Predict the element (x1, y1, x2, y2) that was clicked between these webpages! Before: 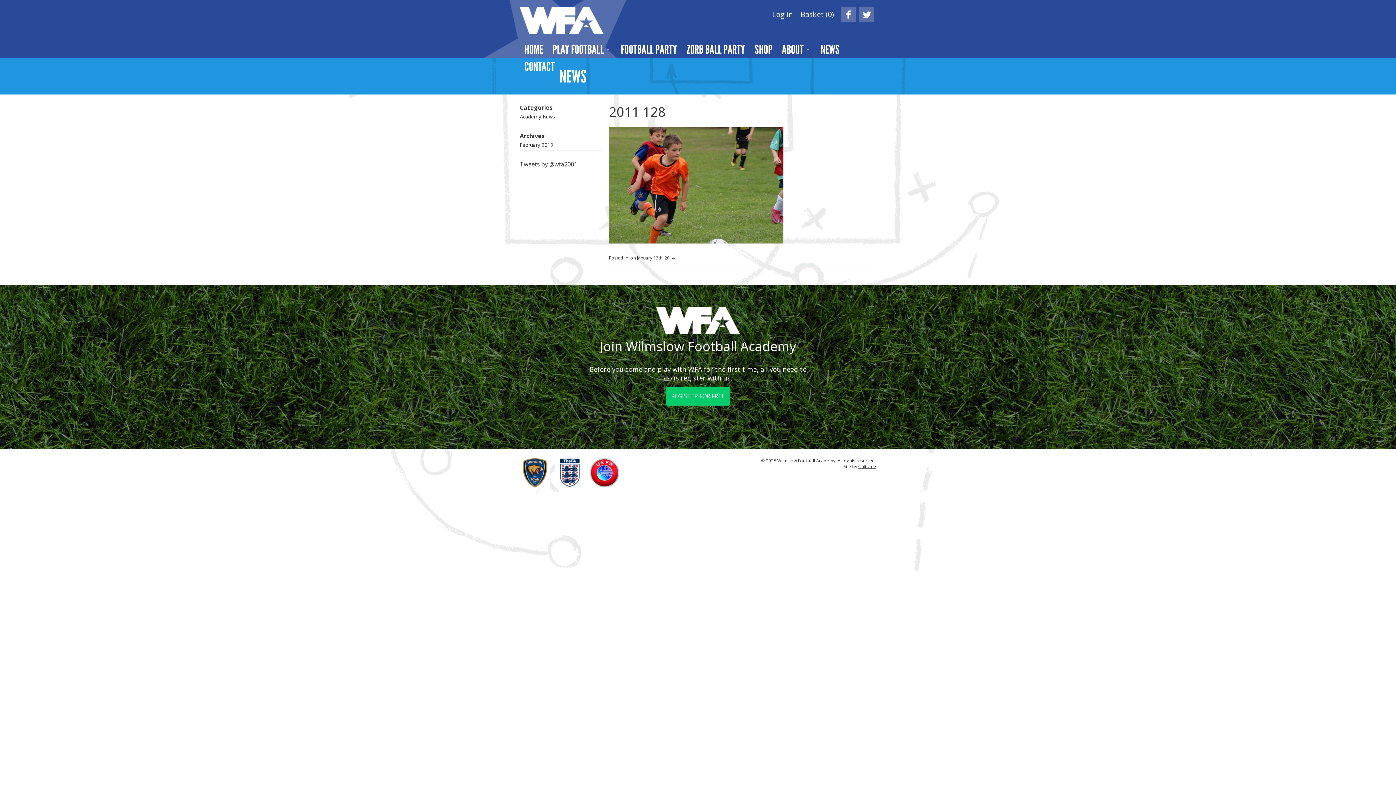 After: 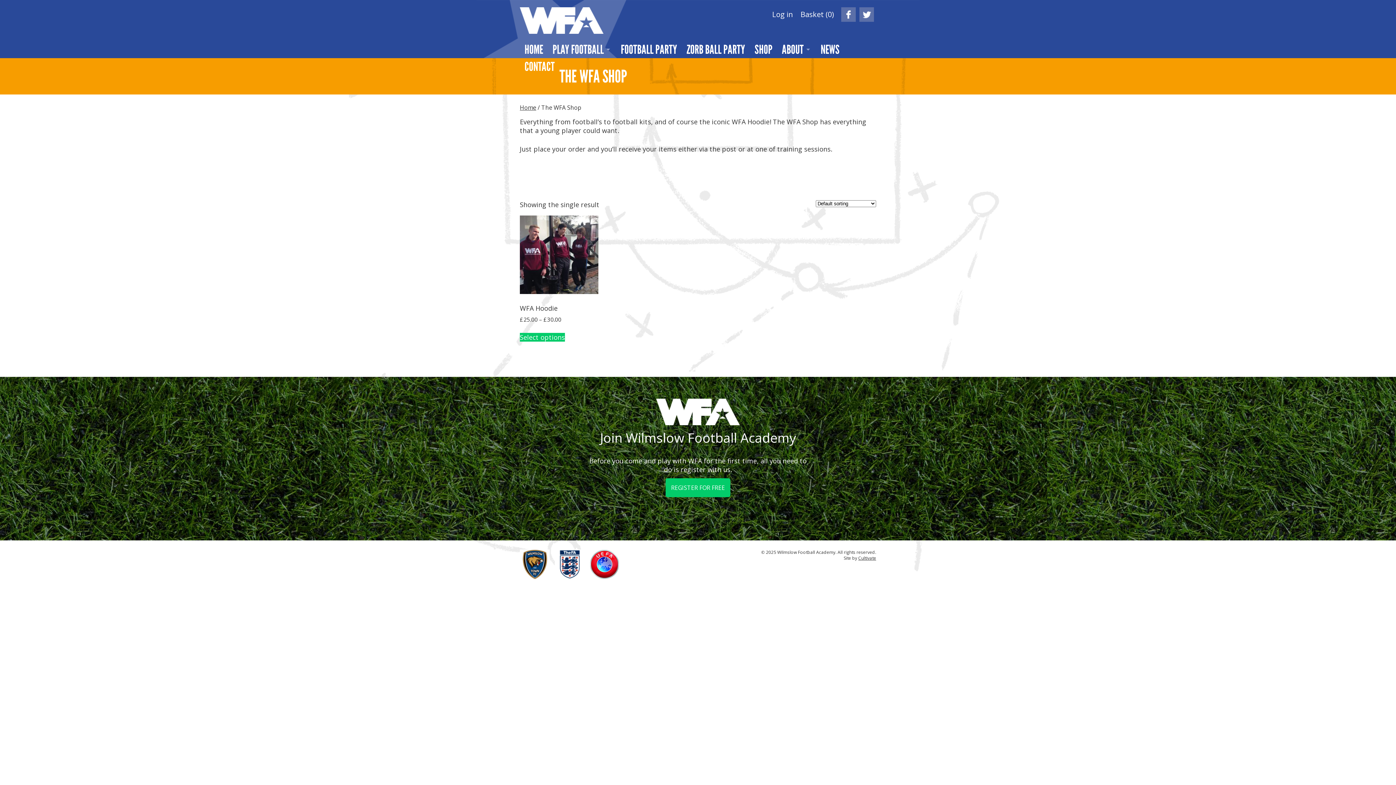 Action: bbox: (750, 41, 777, 58) label: SHOP